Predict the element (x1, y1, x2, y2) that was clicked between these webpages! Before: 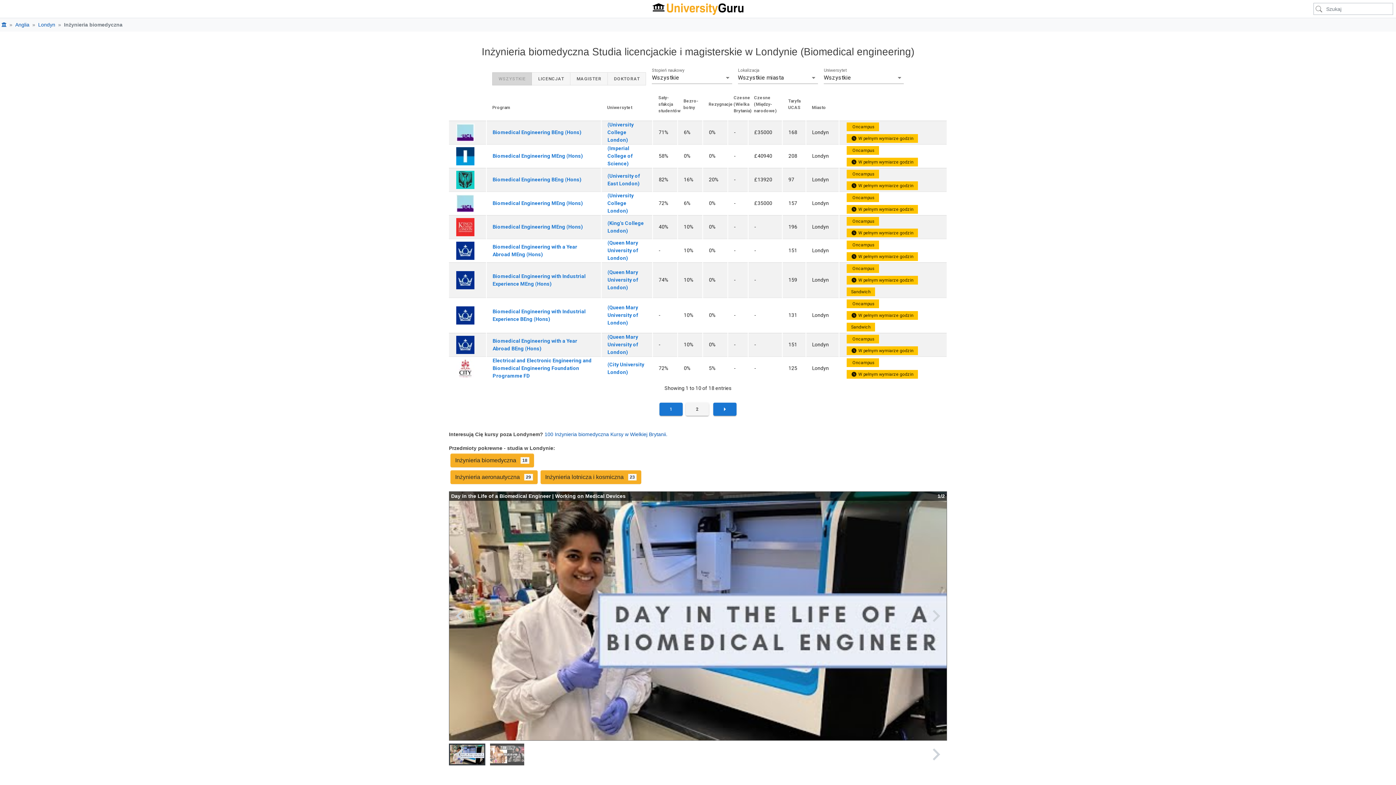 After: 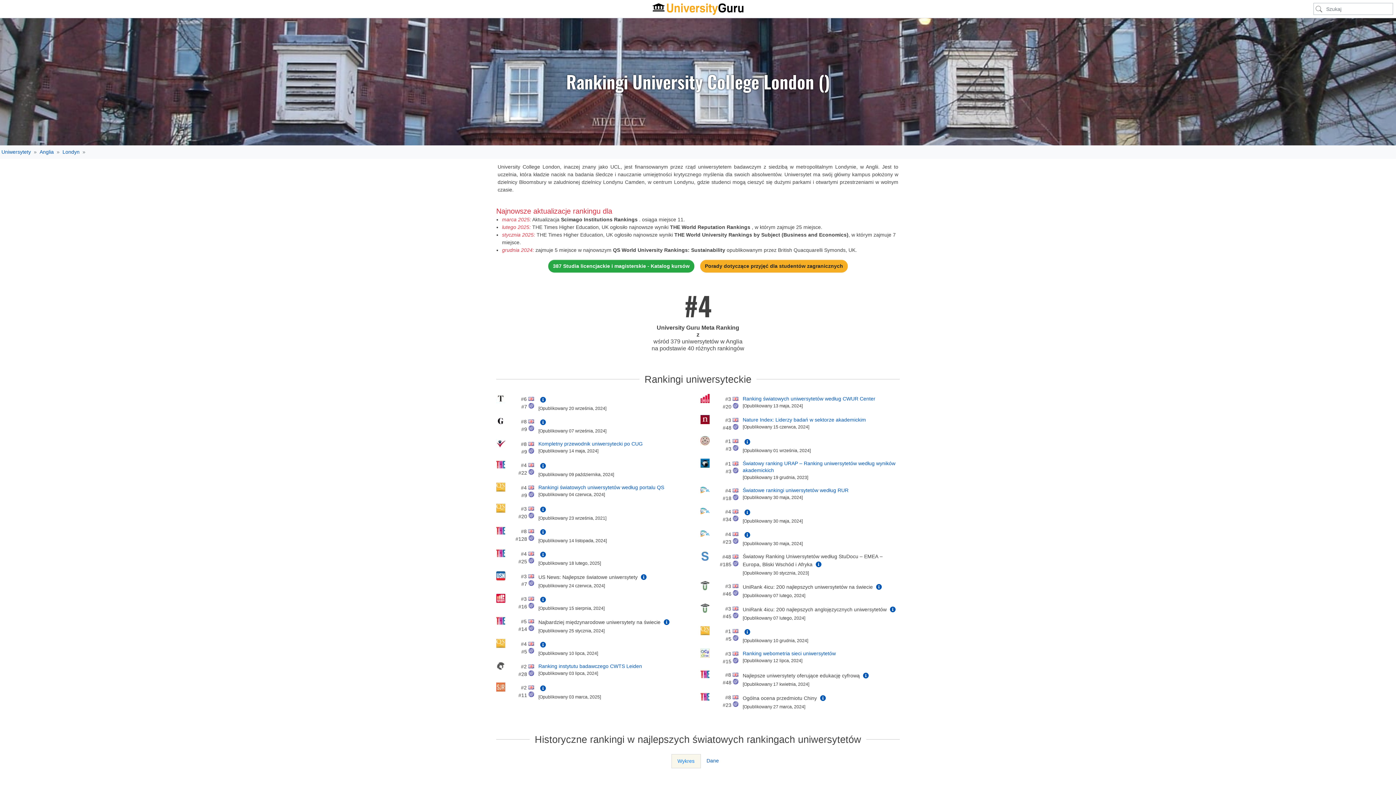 Action: label: (University College London) bbox: (608, 192, 634, 213)